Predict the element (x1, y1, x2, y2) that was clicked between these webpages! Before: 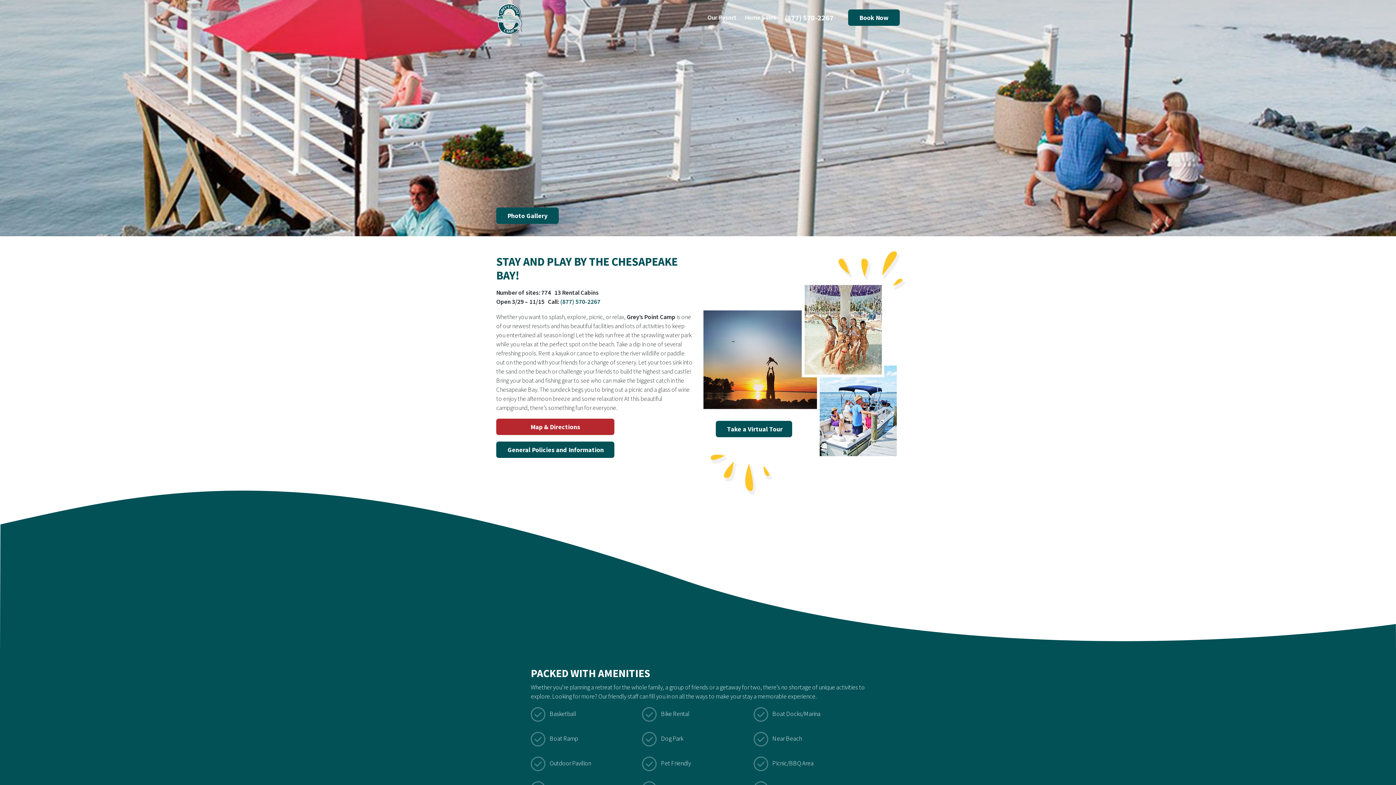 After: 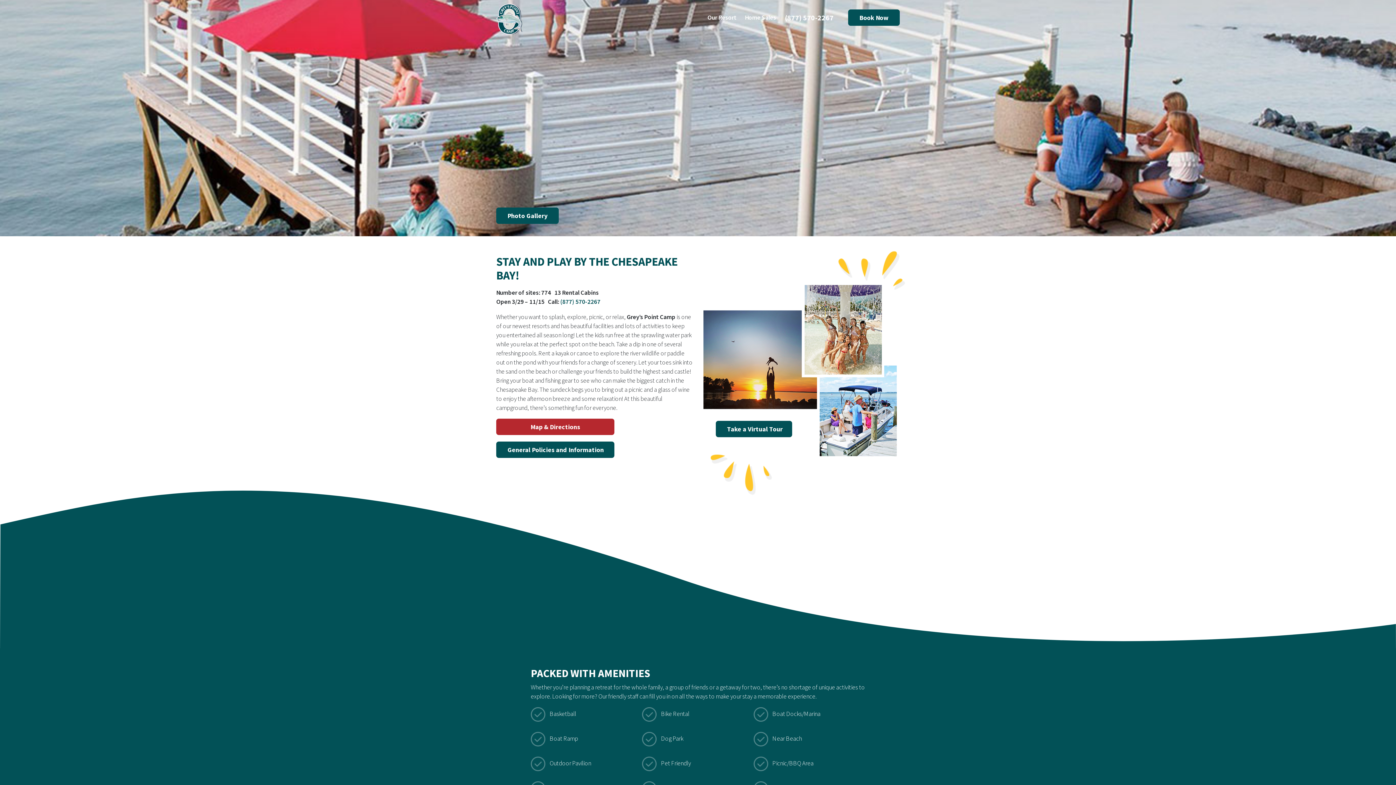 Action: bbox: (496, 0, 554, 34)